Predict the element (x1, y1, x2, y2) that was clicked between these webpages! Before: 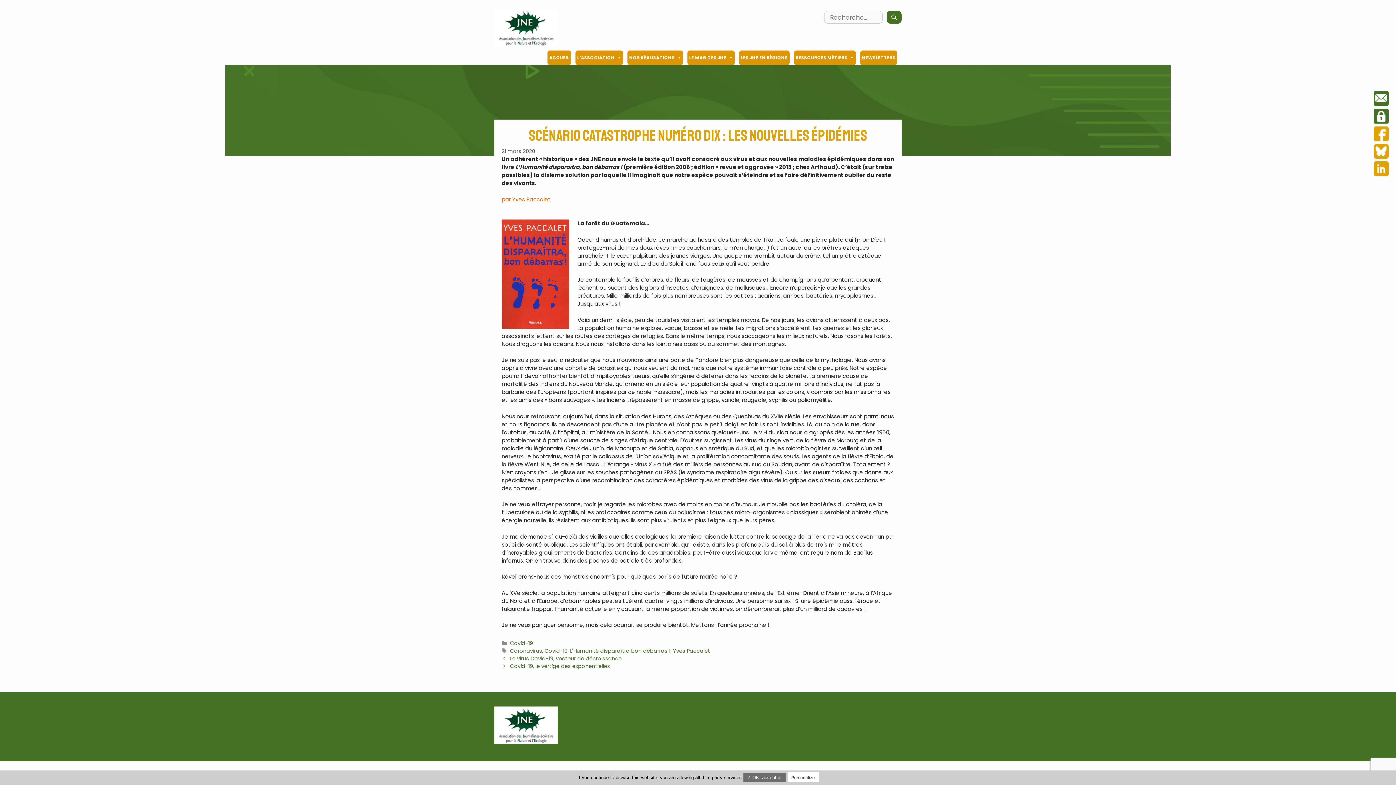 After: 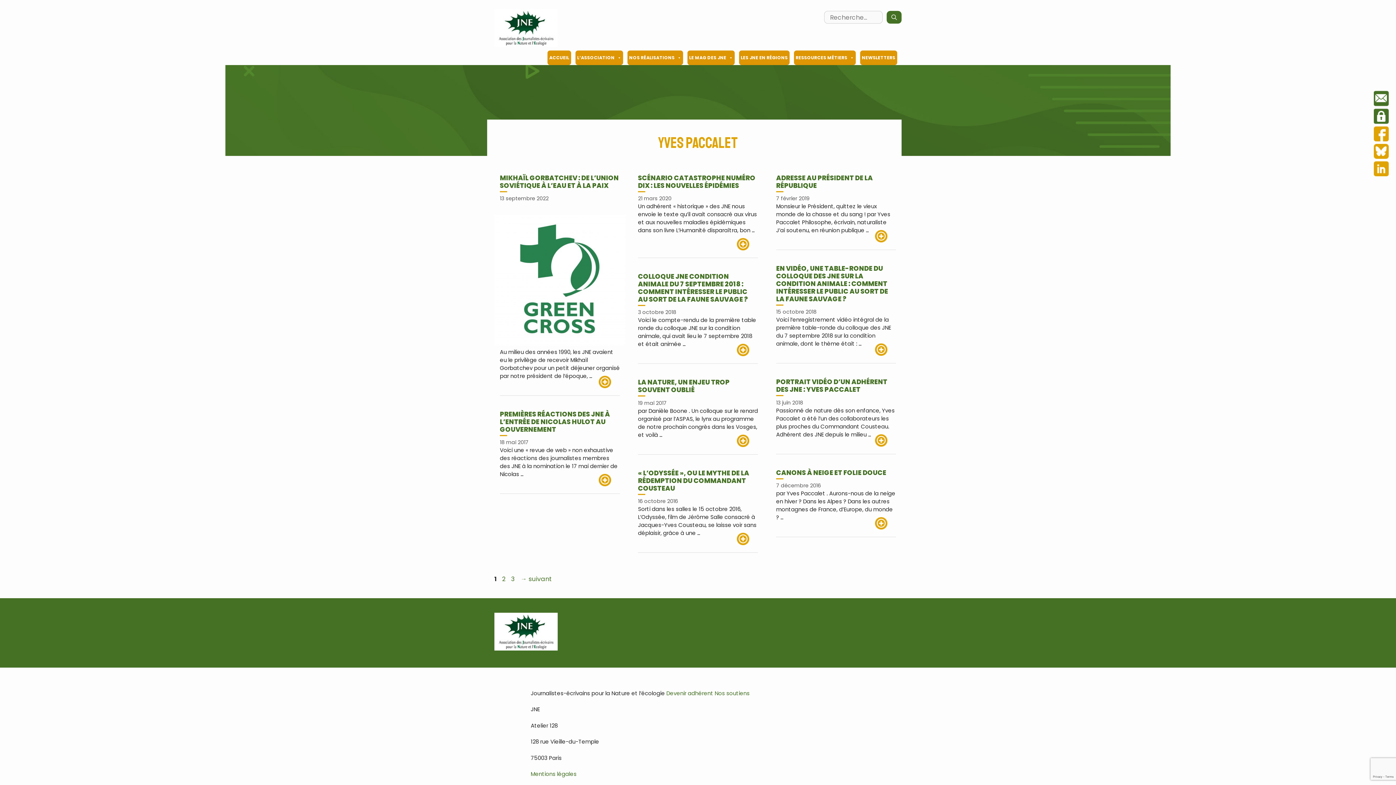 Action: label: Yves Paccalet bbox: (673, 647, 710, 654)